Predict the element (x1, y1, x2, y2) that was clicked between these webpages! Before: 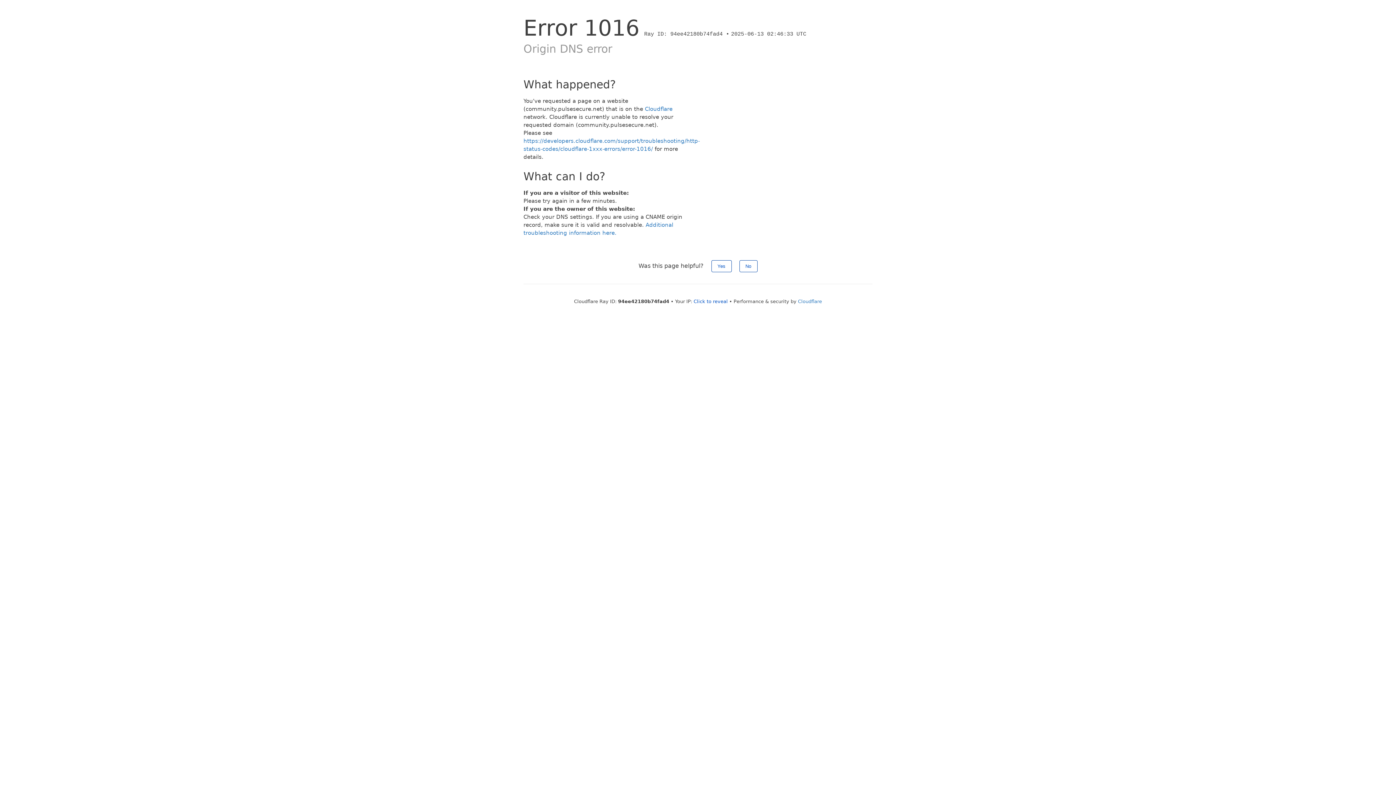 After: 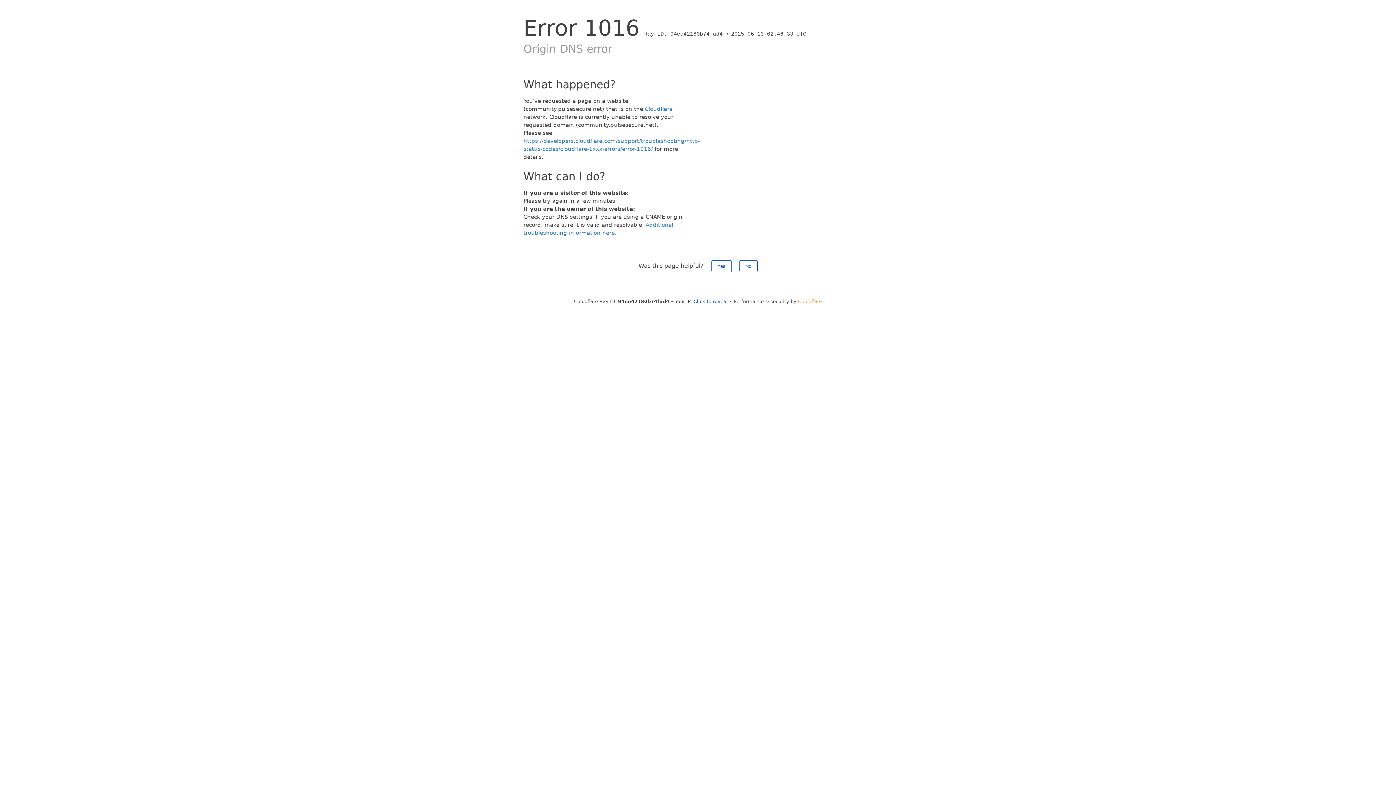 Action: bbox: (798, 298, 822, 304) label: Cloudflare